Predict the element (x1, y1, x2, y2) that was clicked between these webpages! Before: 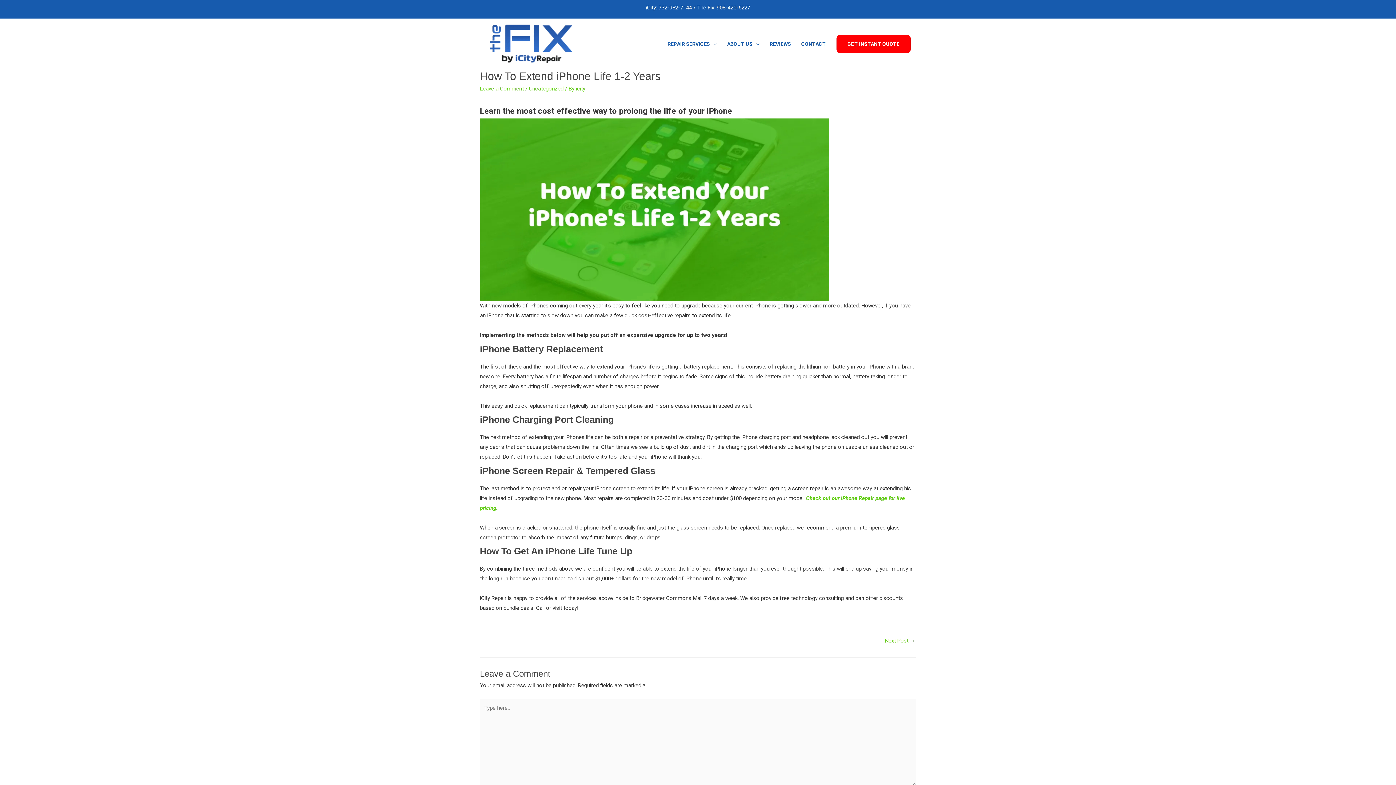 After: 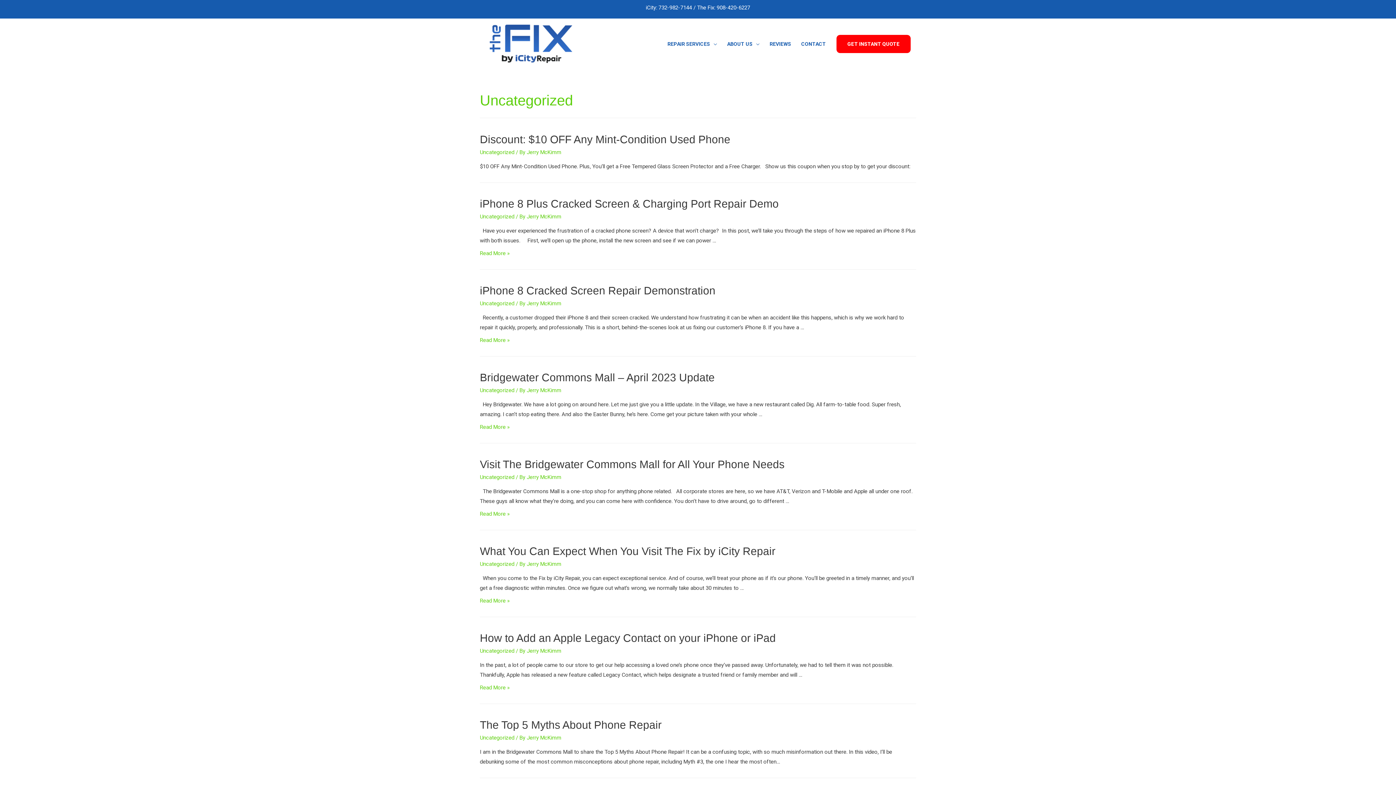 Action: label: Uncategorized bbox: (529, 85, 563, 92)